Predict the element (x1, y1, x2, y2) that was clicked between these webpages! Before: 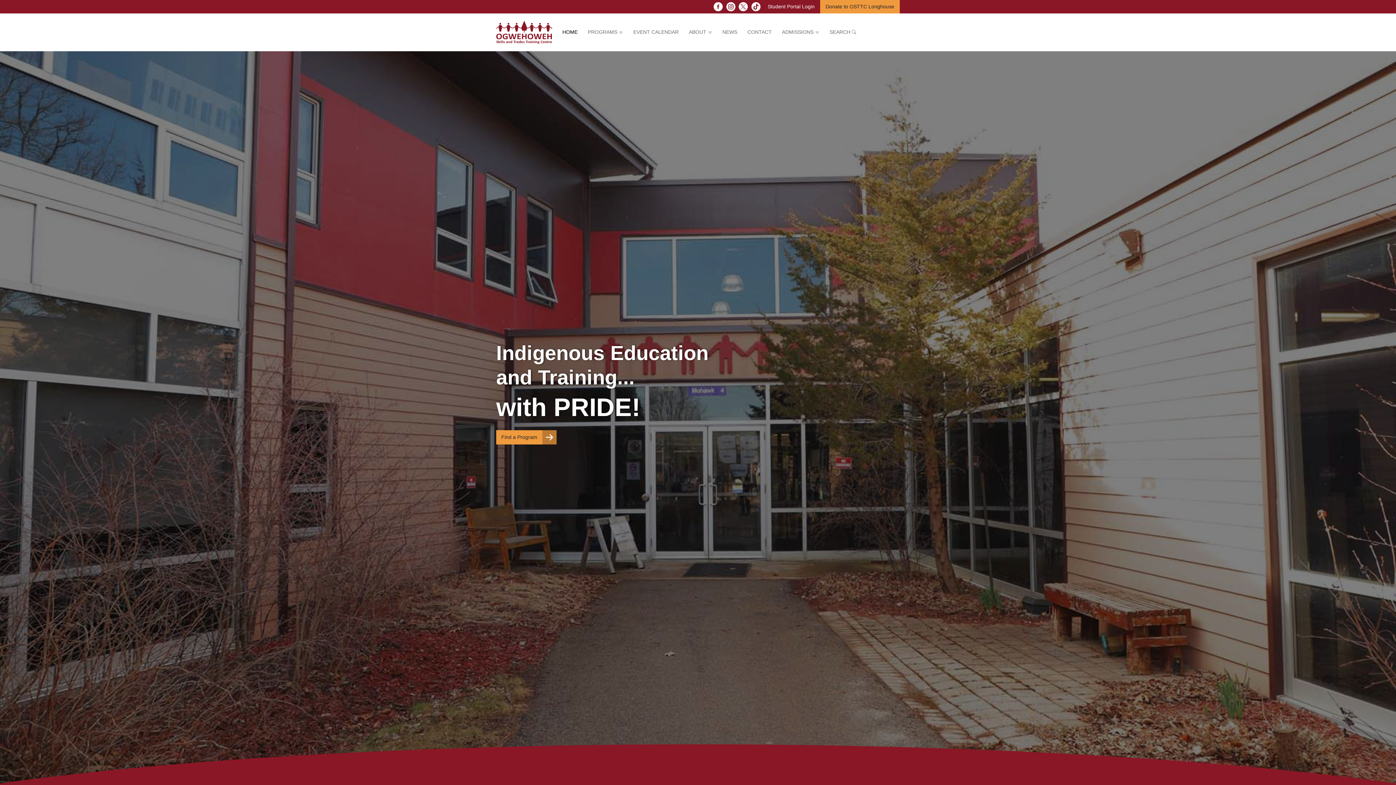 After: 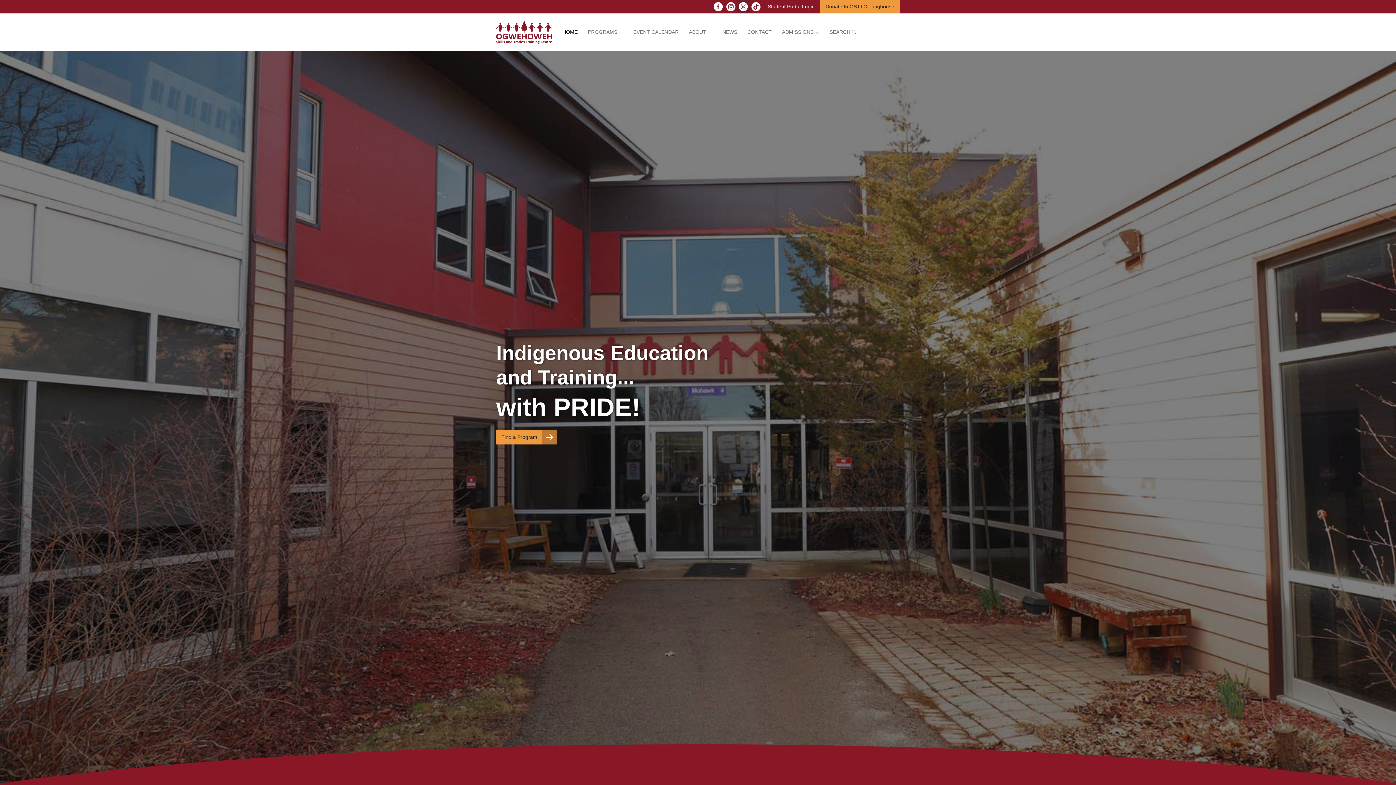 Action: bbox: (737, 0, 749, 13)